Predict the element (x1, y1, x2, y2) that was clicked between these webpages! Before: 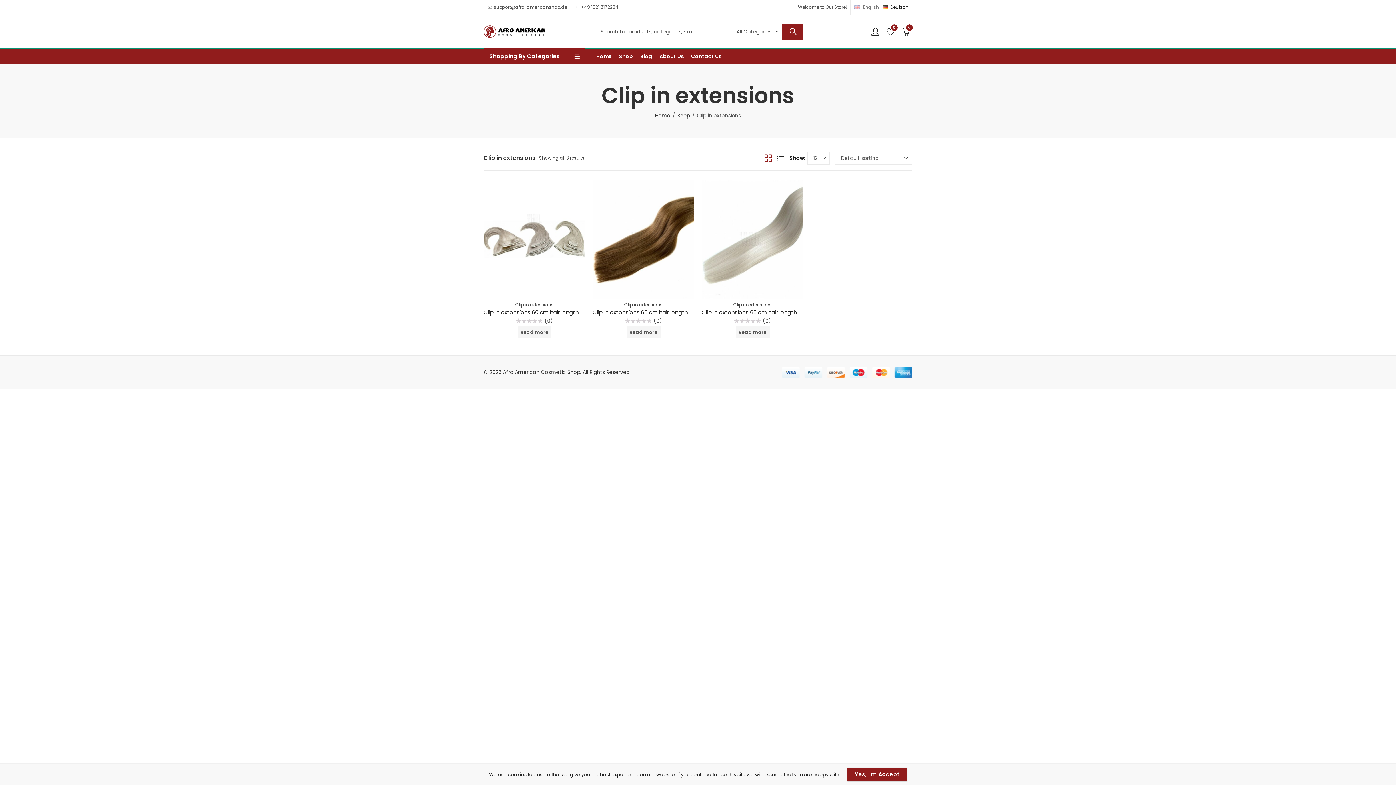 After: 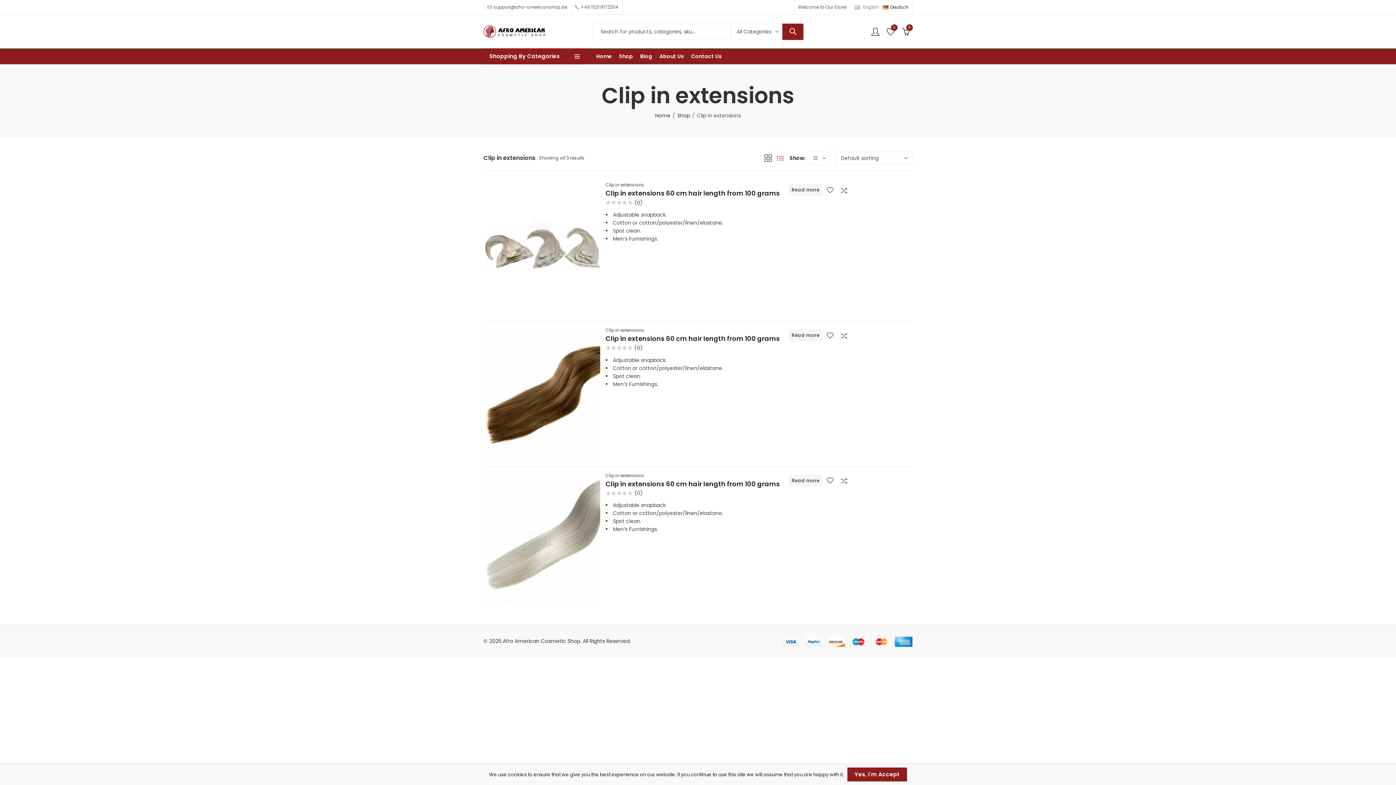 Action: bbox: (777, 151, 784, 165) label: List View